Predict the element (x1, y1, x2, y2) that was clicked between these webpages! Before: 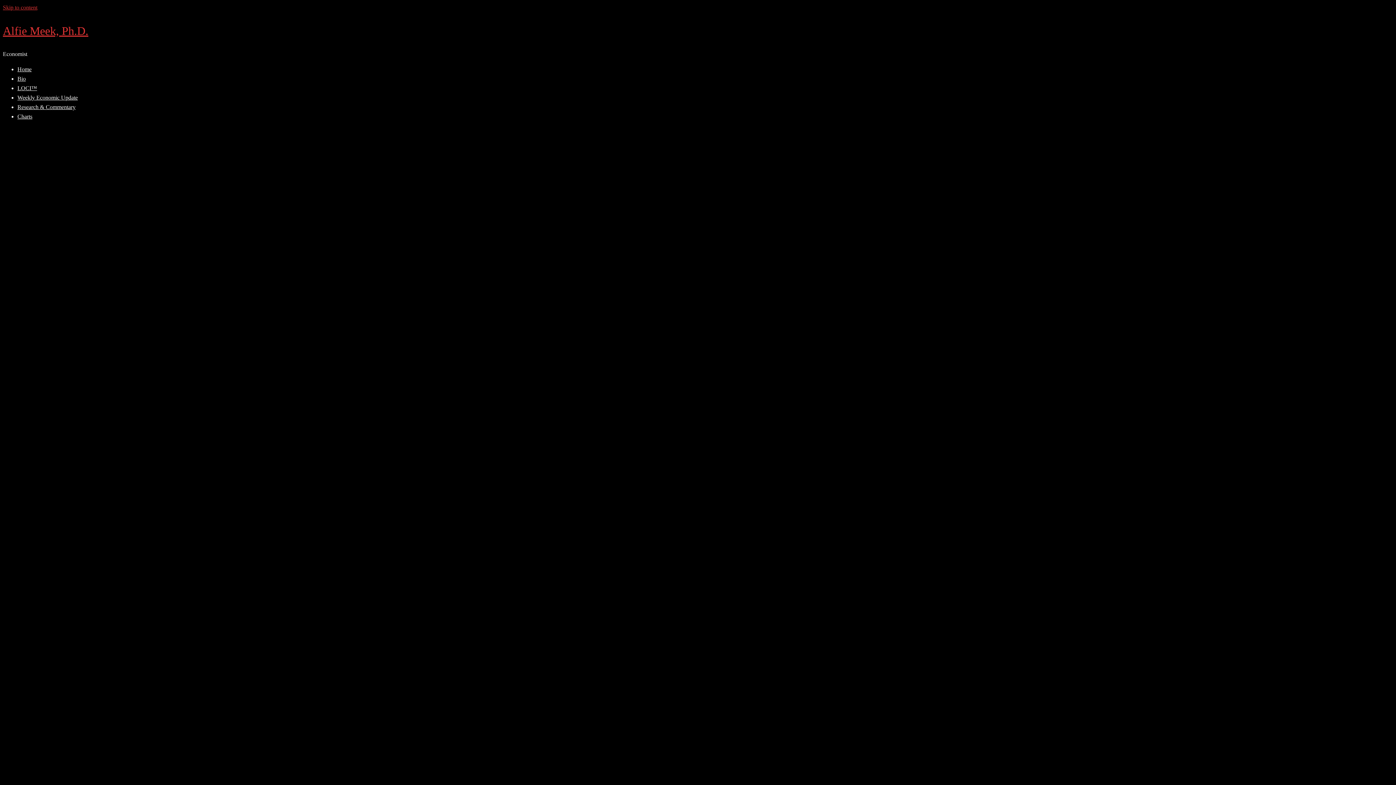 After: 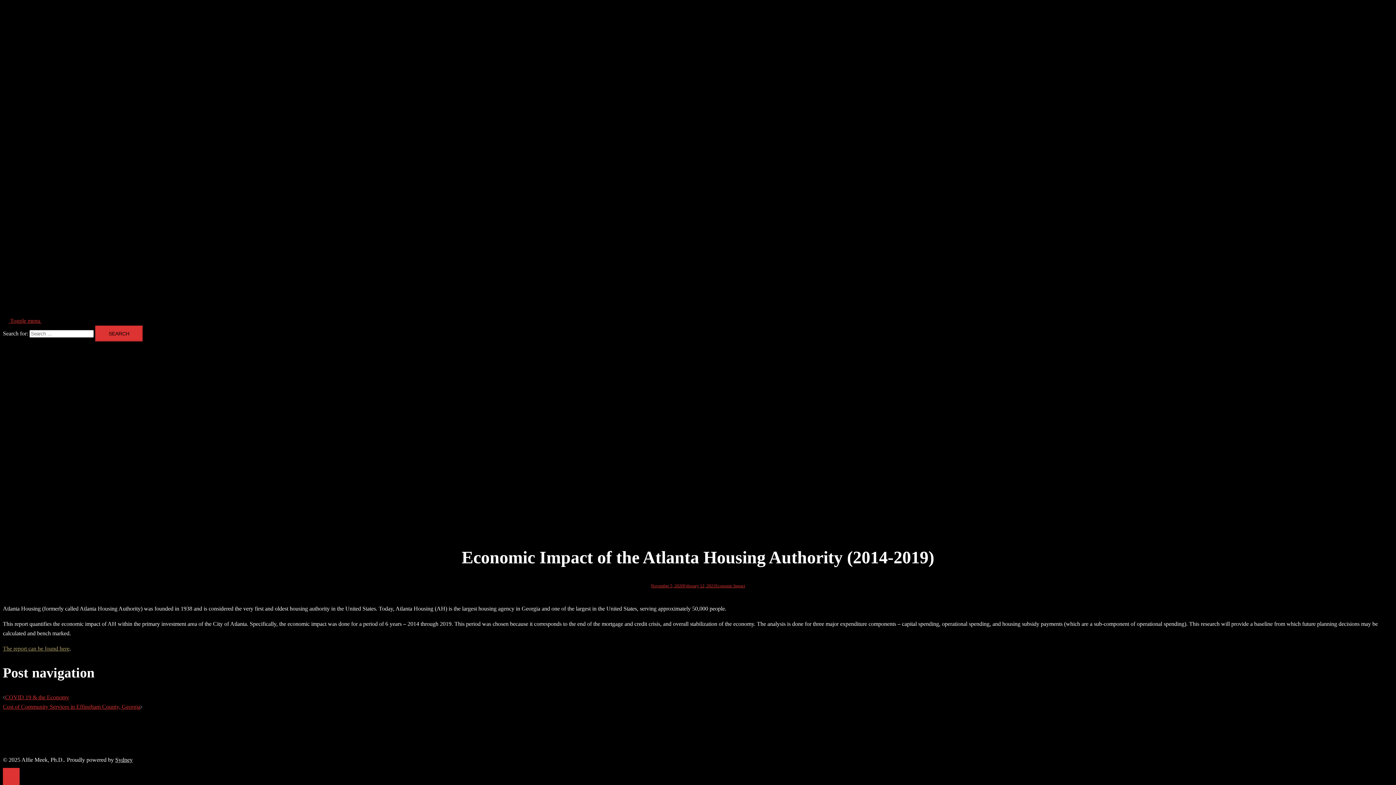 Action: label: Skip to content bbox: (2, 4, 37, 10)